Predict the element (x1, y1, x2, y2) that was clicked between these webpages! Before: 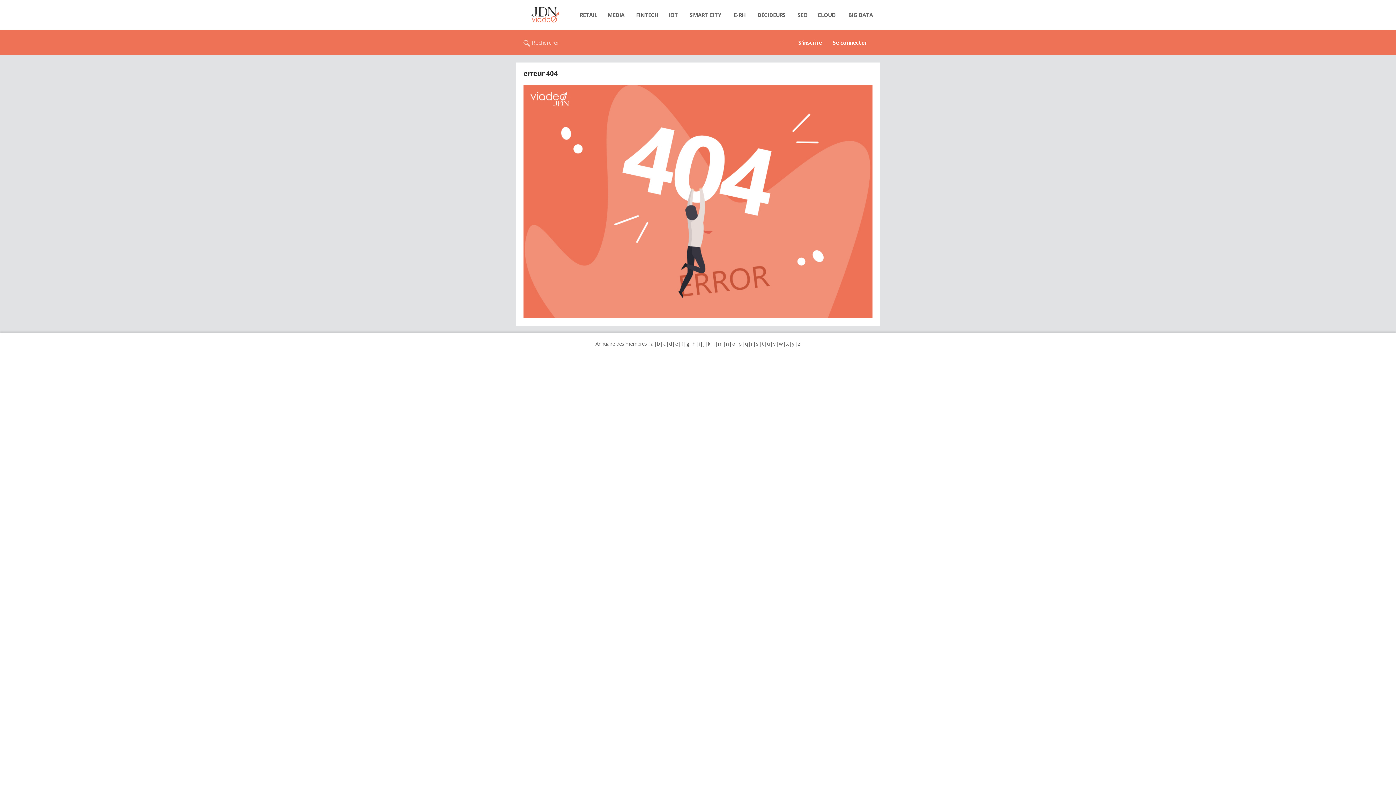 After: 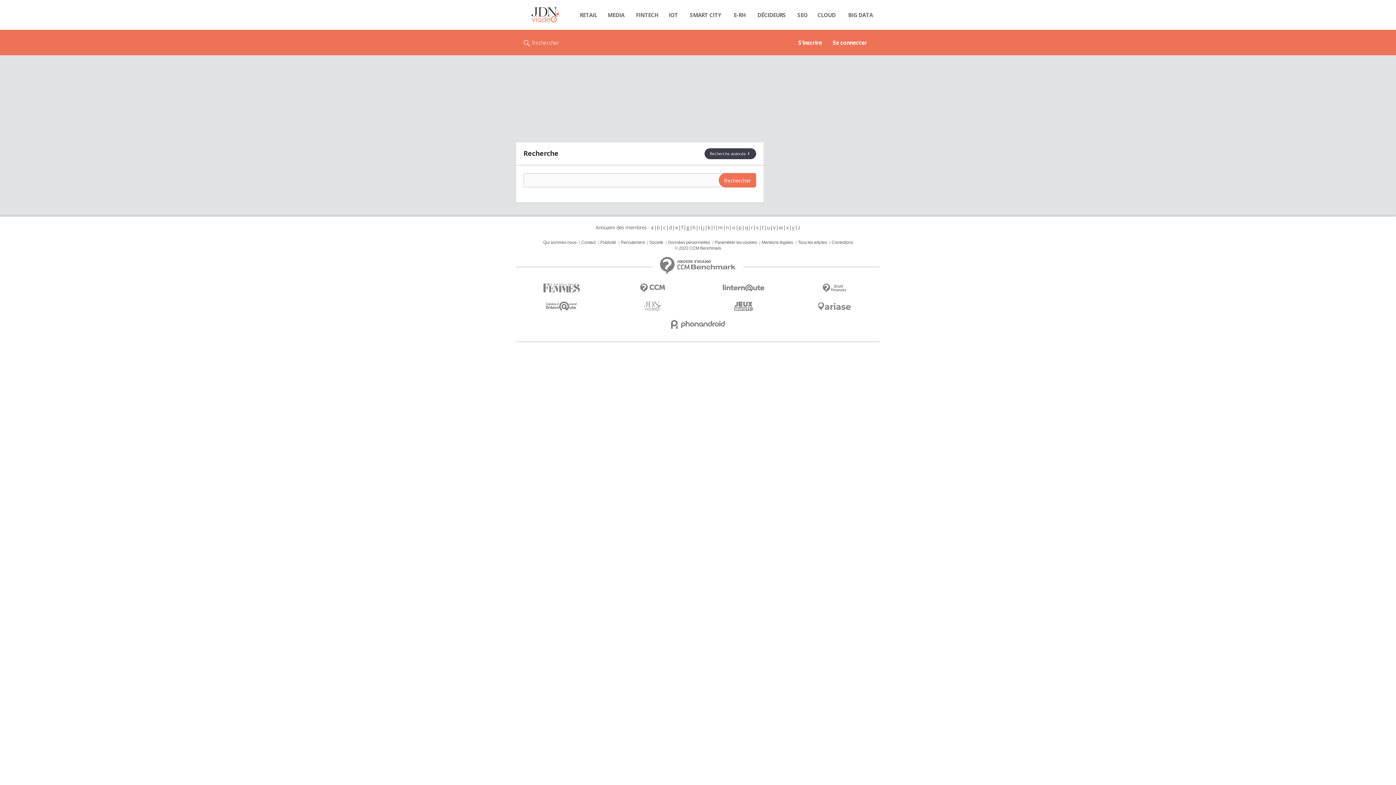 Action: label: Rechercher bbox: (523, 29, 559, 55)